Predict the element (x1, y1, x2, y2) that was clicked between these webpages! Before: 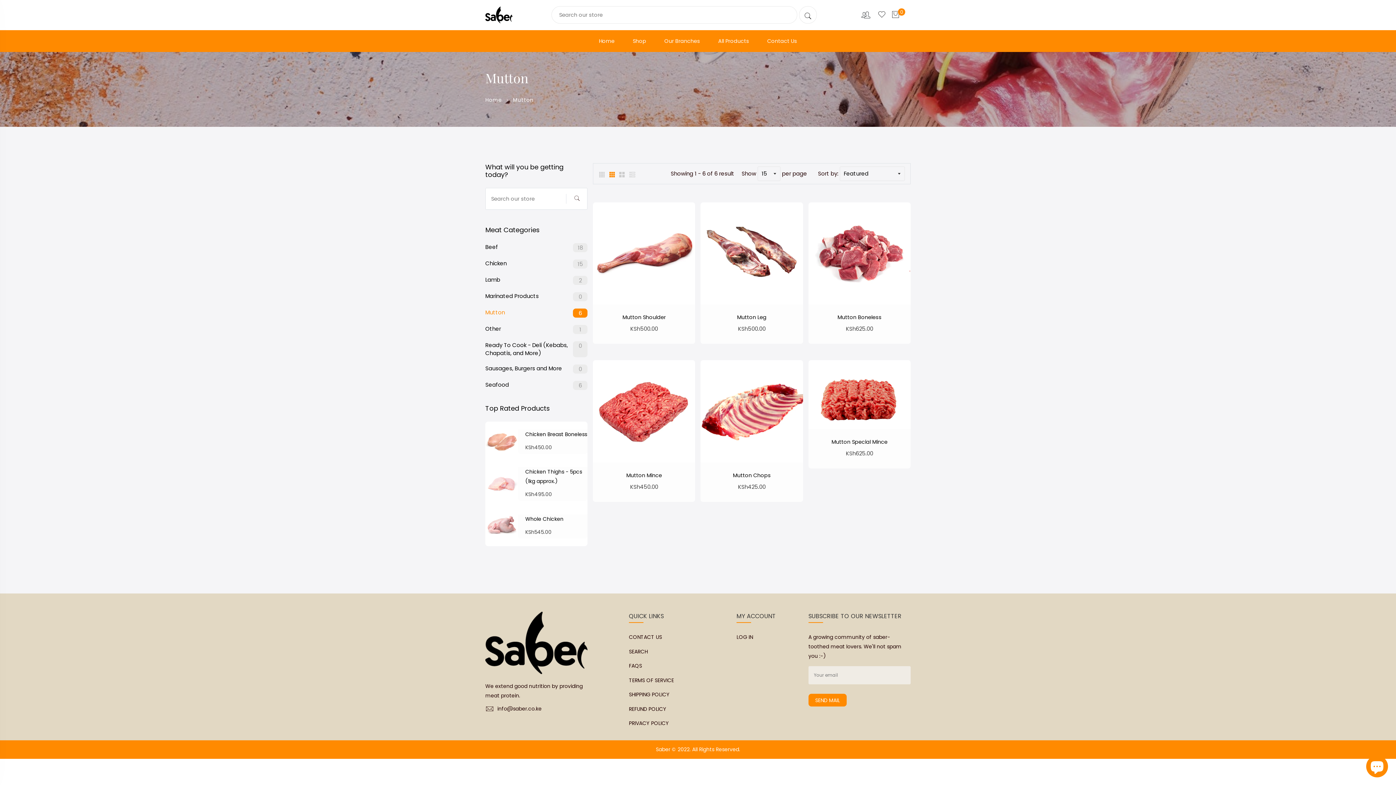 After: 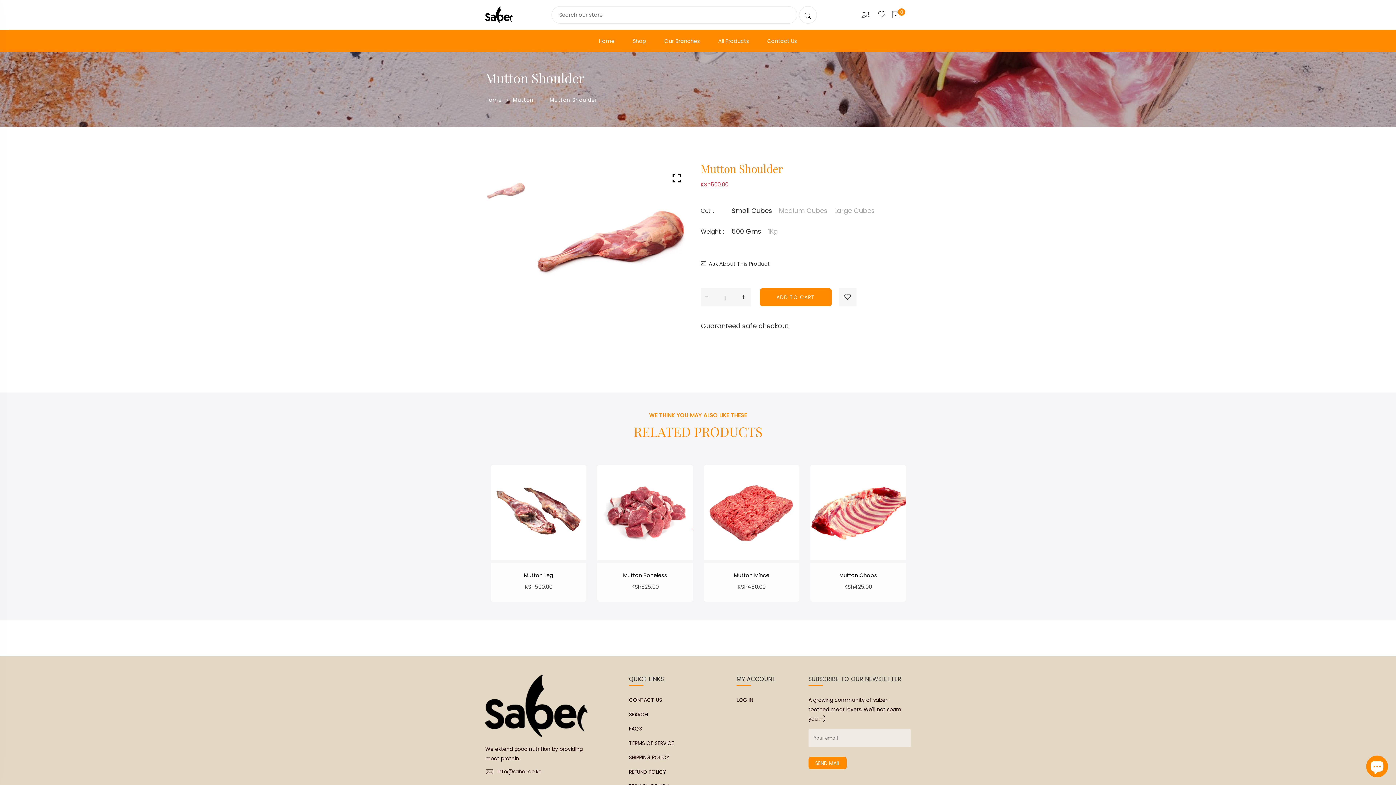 Action: bbox: (593, 202, 695, 304)